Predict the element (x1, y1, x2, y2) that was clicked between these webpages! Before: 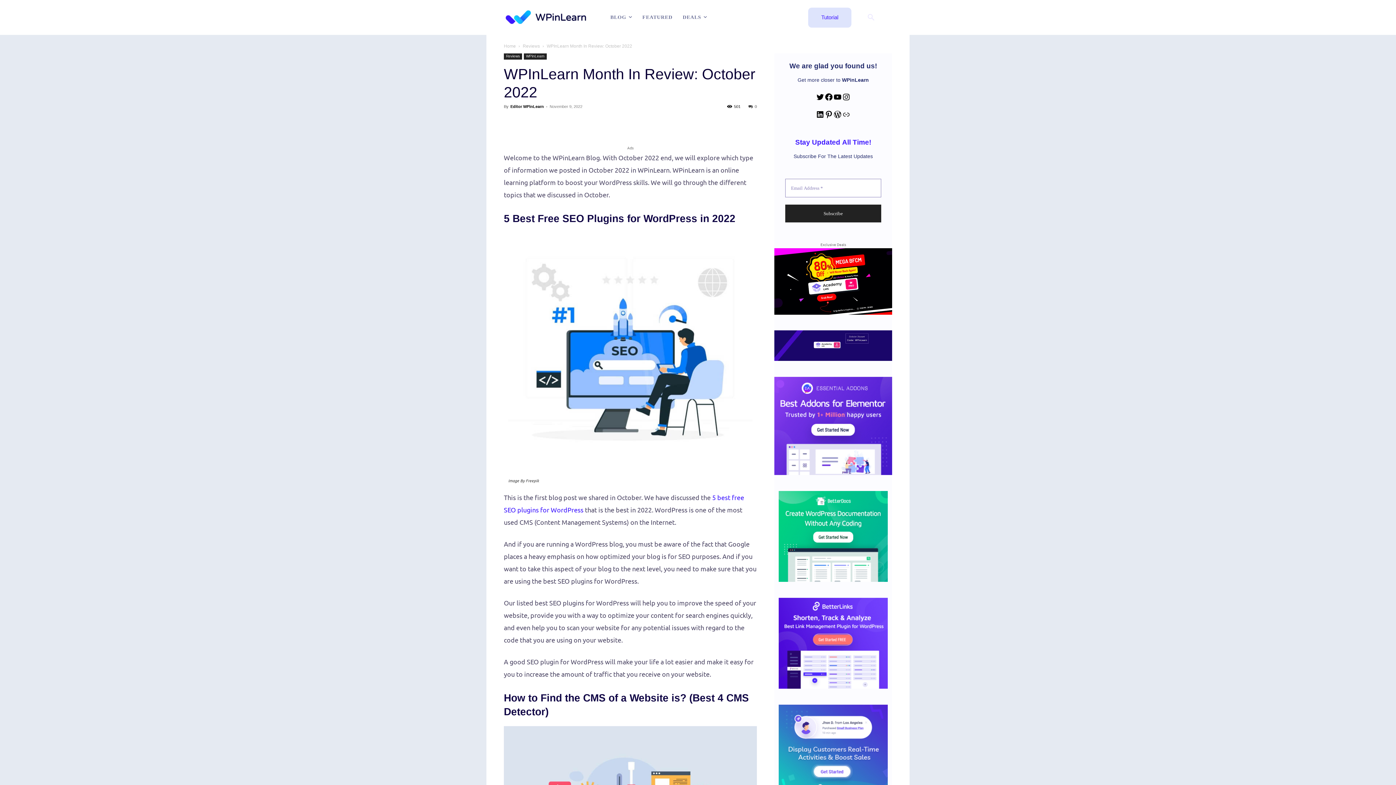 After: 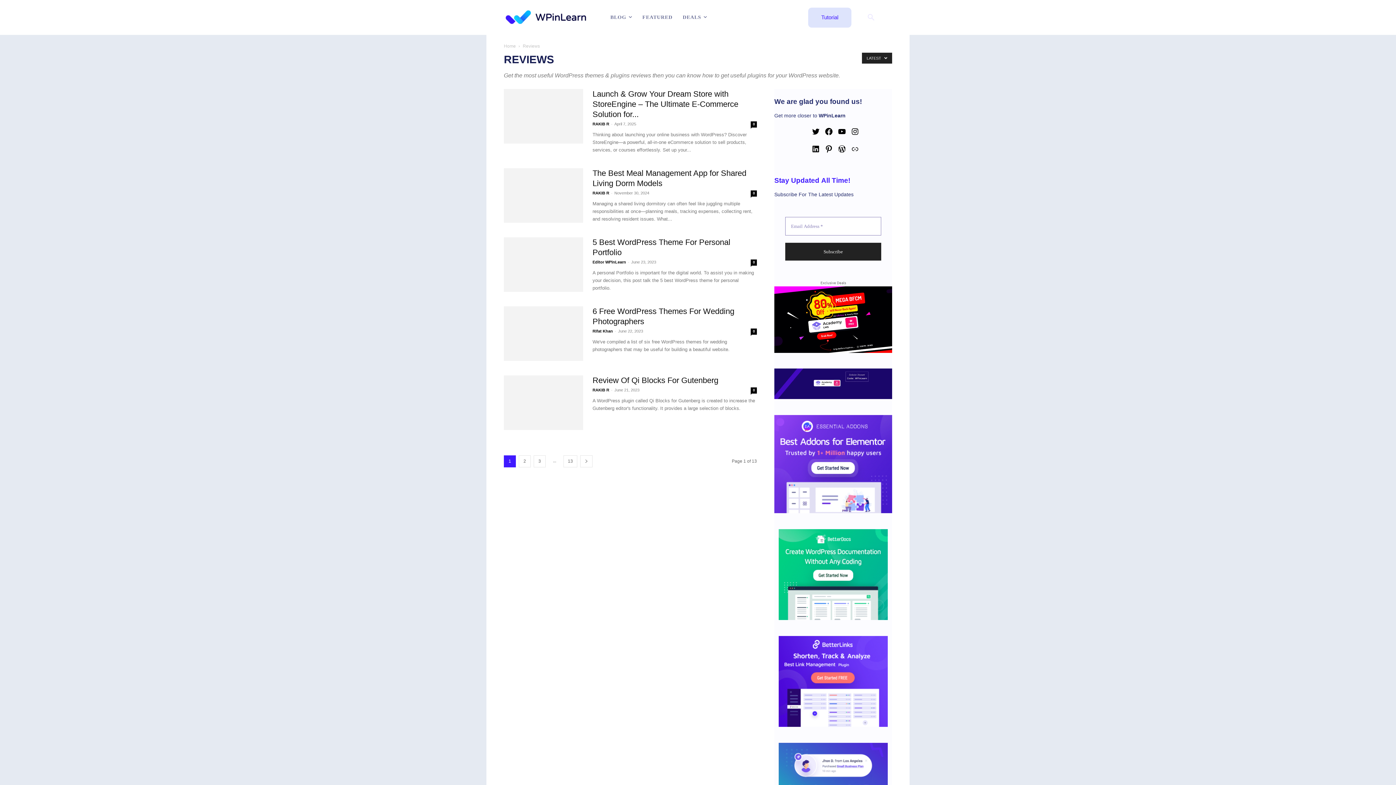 Action: bbox: (504, 53, 522, 59) label: Reviews